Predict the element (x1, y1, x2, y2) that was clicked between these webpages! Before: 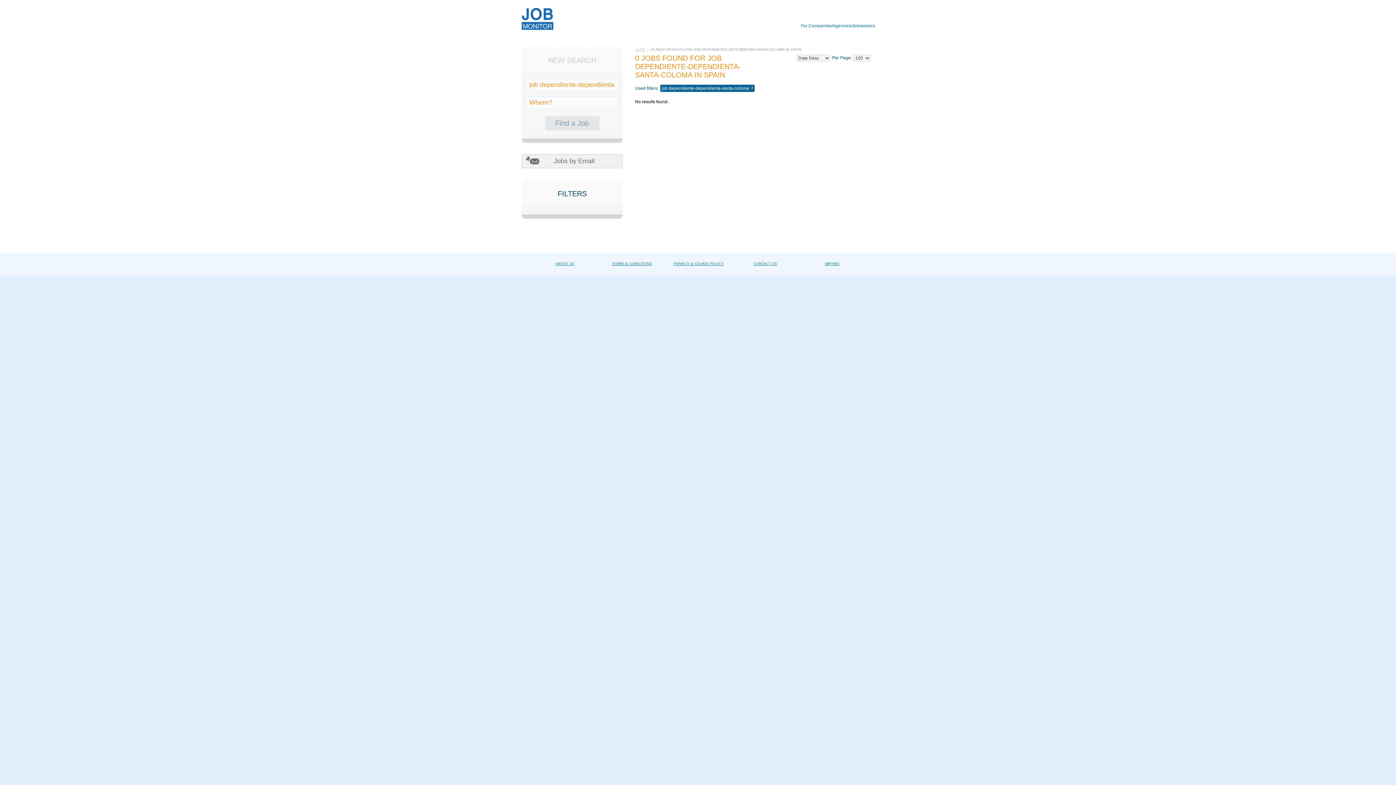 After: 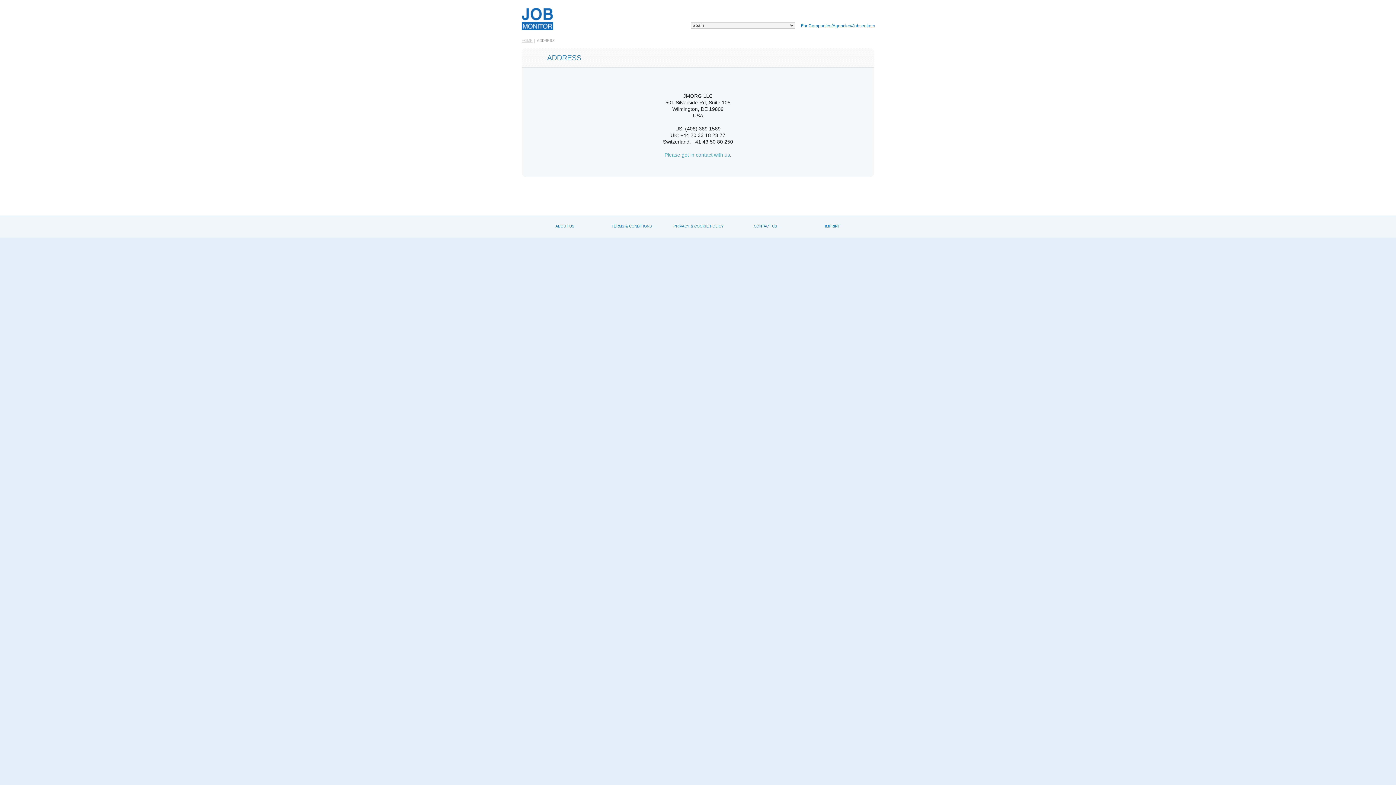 Action: label: ABOUT US bbox: (555, 261, 574, 265)